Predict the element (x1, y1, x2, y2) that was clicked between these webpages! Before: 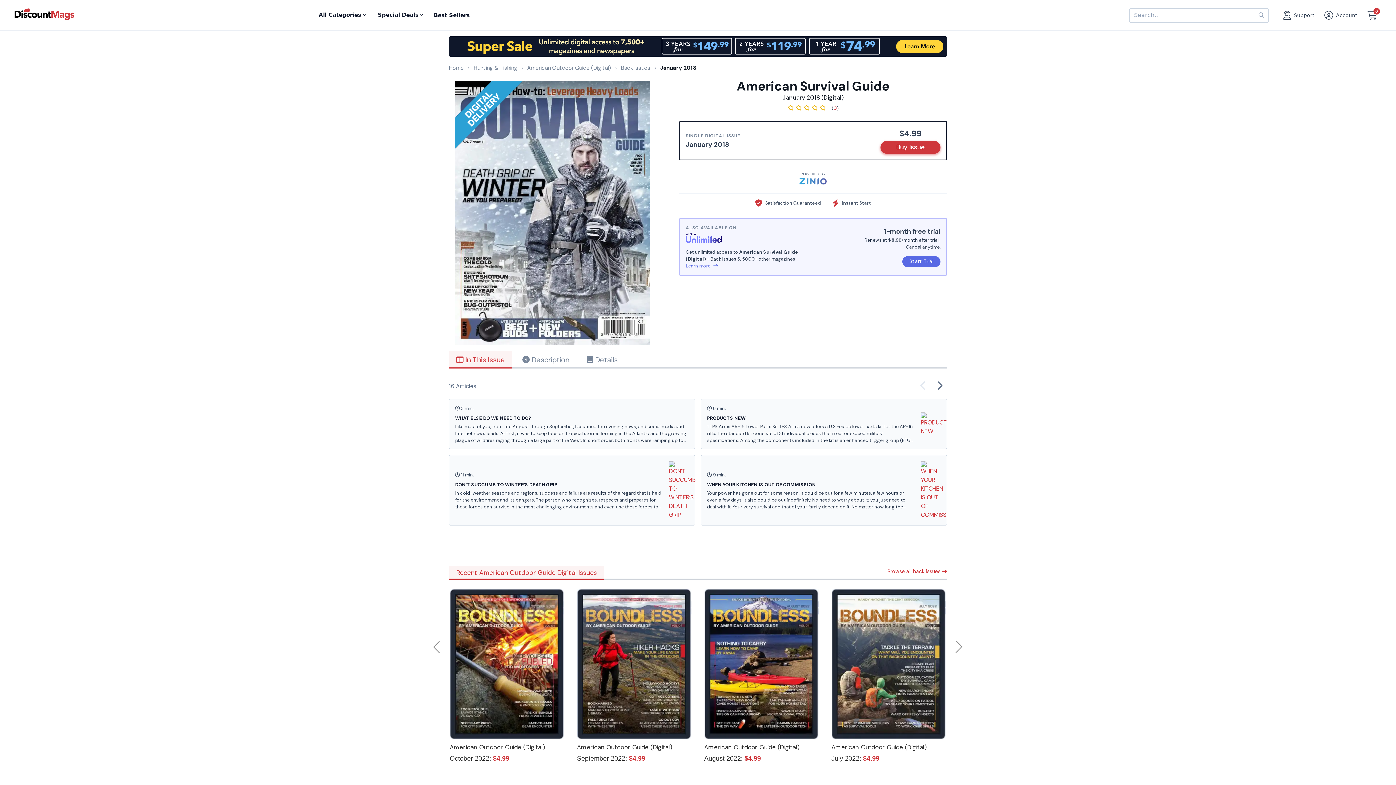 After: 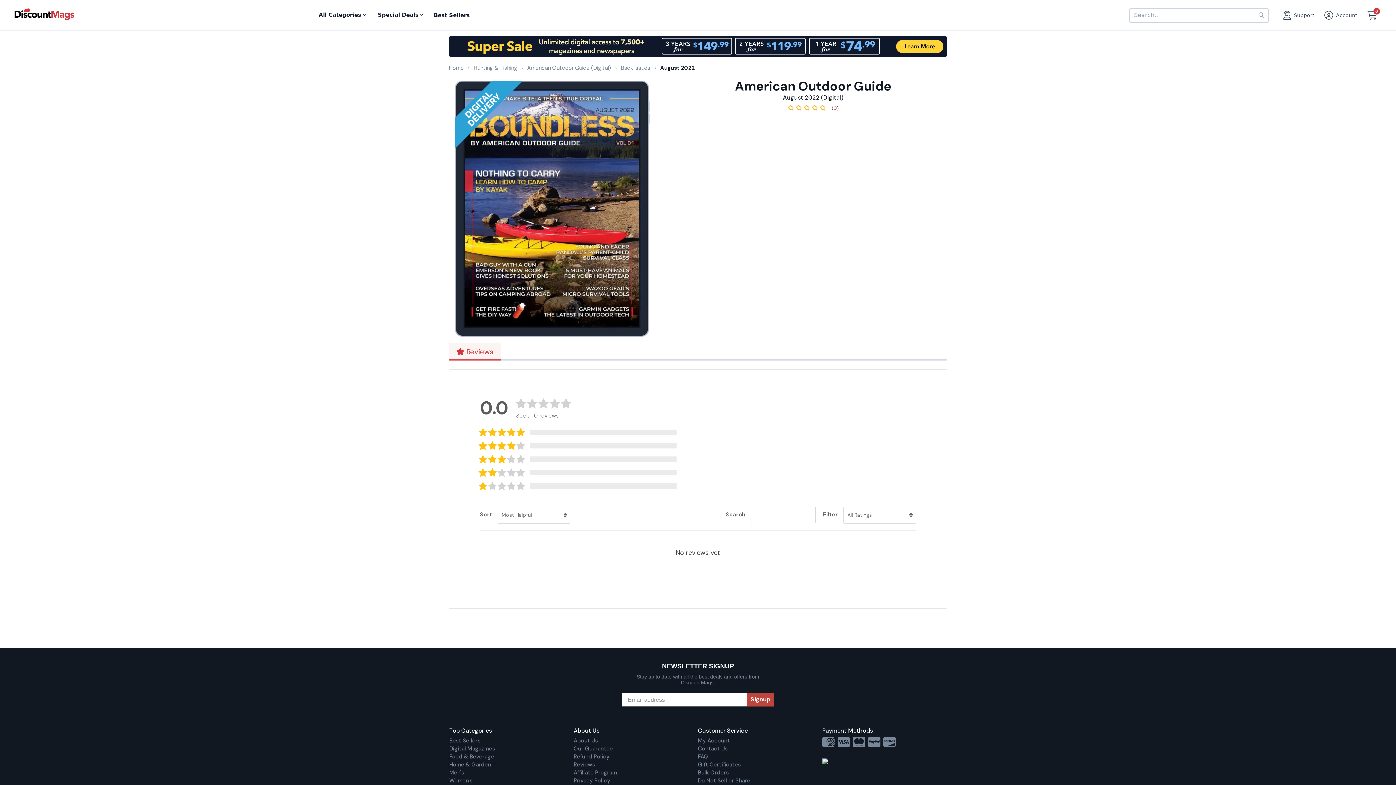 Action: bbox: (704, 589, 818, 739)